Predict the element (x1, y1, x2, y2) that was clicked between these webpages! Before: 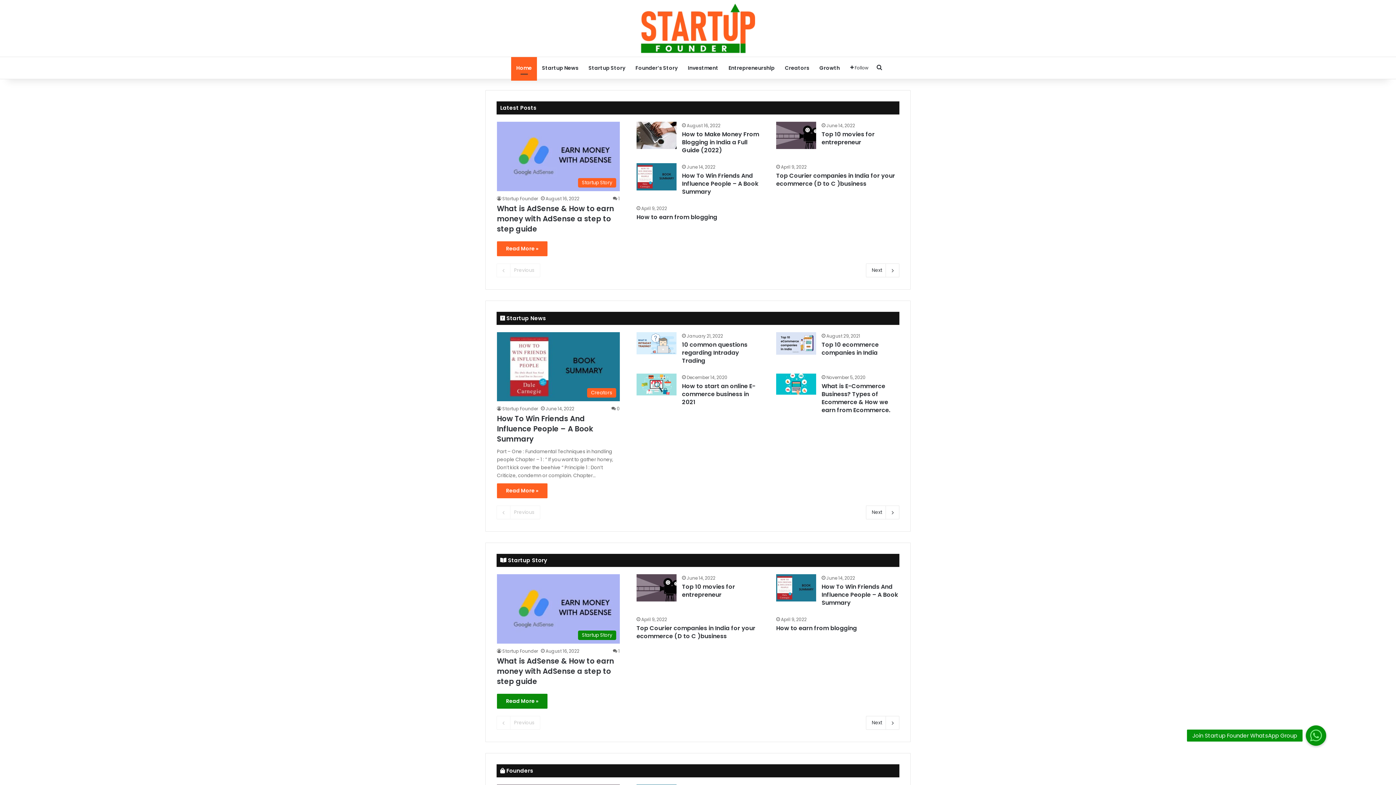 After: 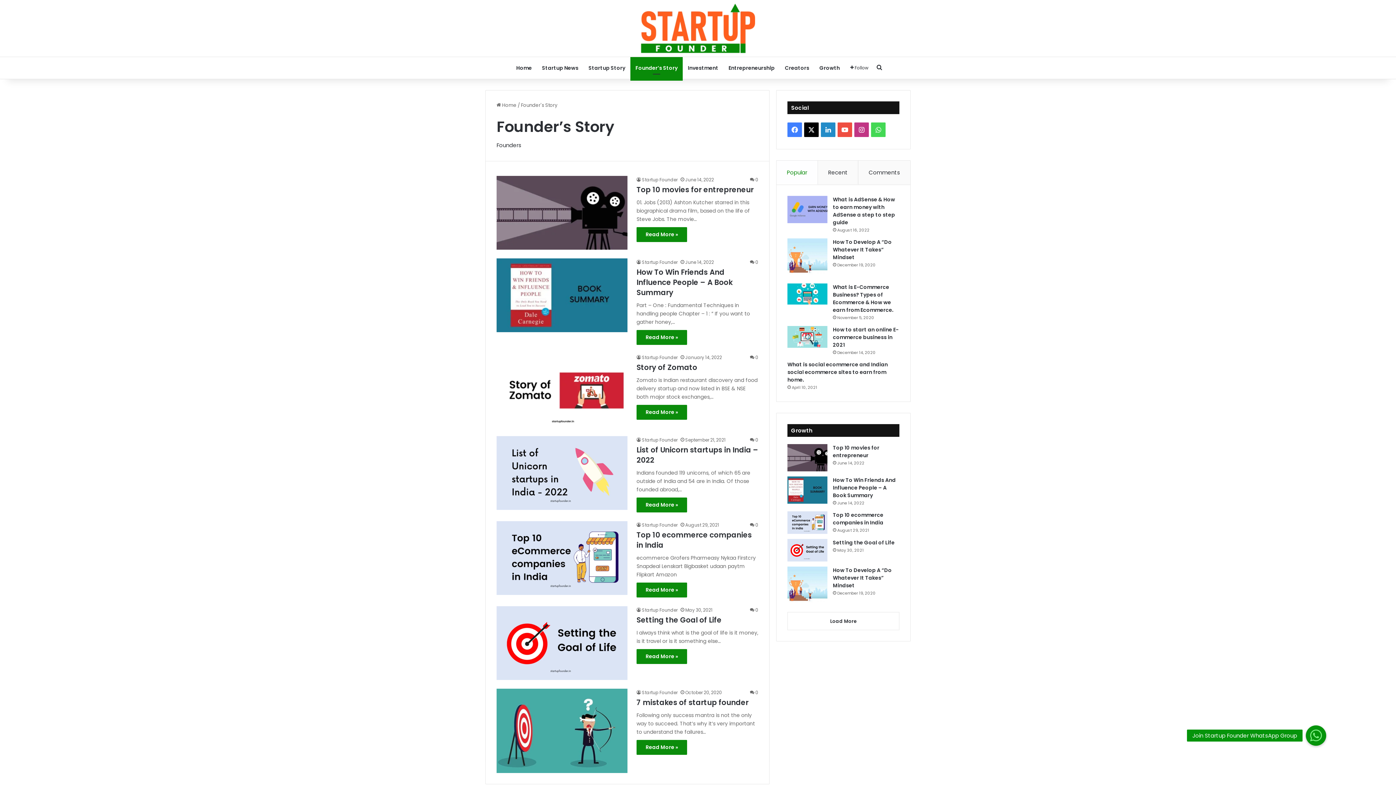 Action: label: Founder’s Story bbox: (630, 57, 682, 78)